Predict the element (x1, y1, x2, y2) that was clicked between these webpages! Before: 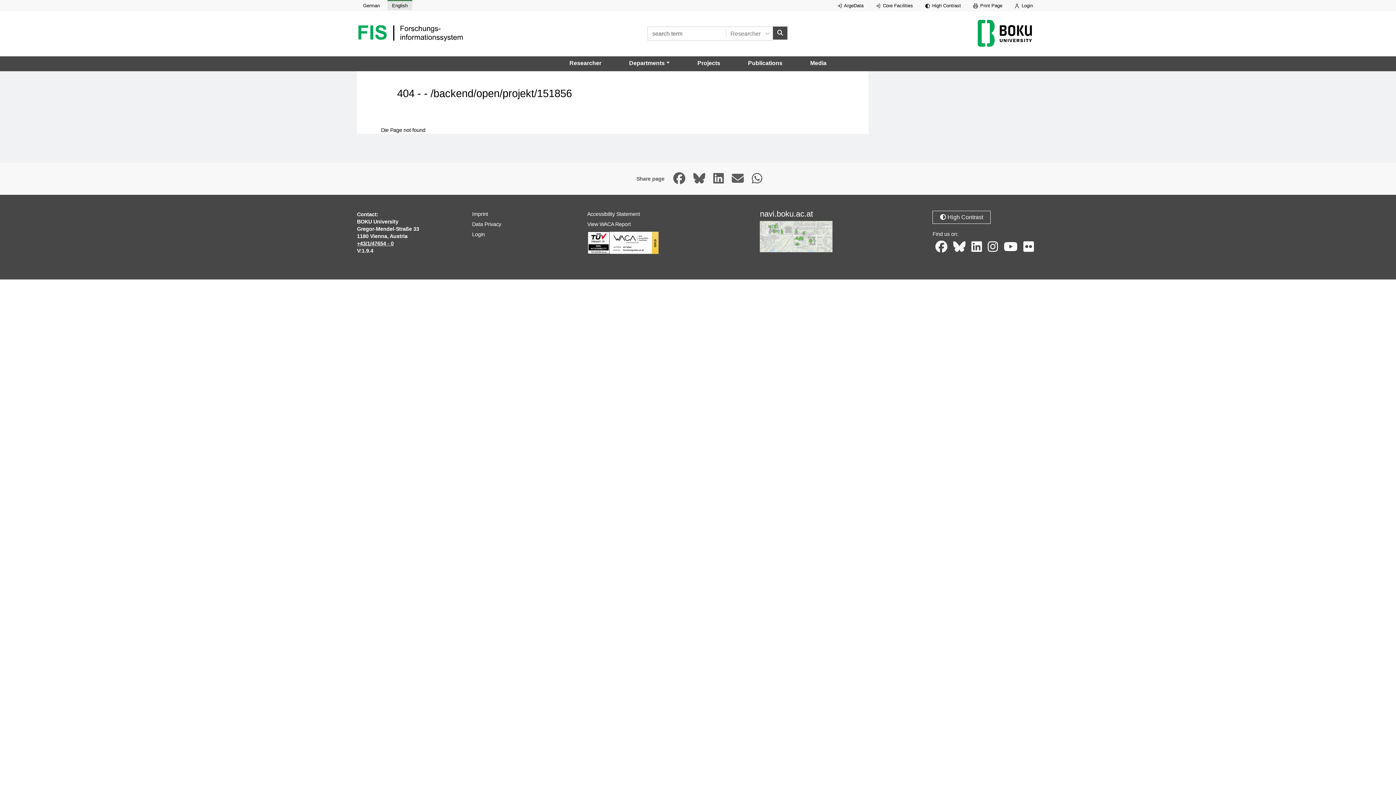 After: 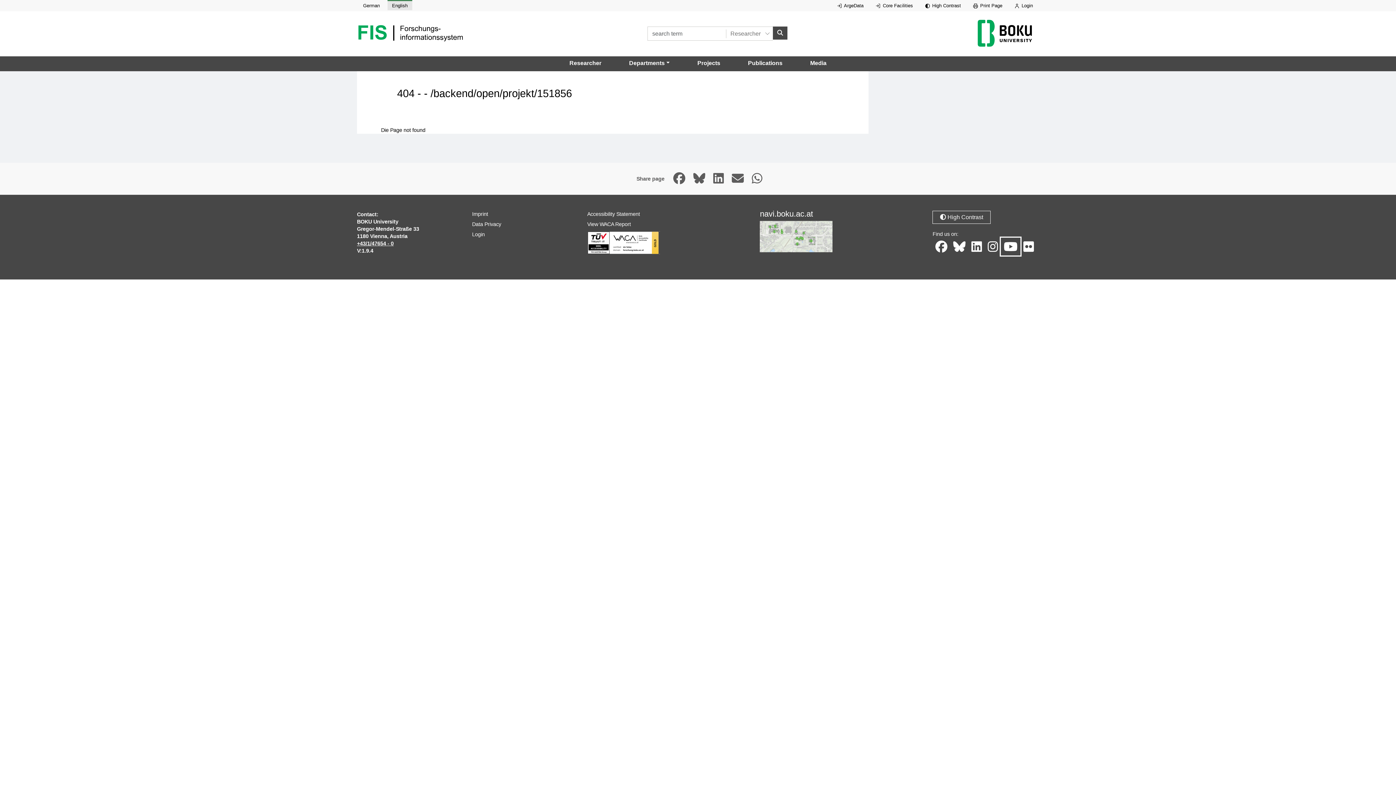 Action: label: youtube channel, opens in new window. bbox: (1001, 237, 1020, 255)